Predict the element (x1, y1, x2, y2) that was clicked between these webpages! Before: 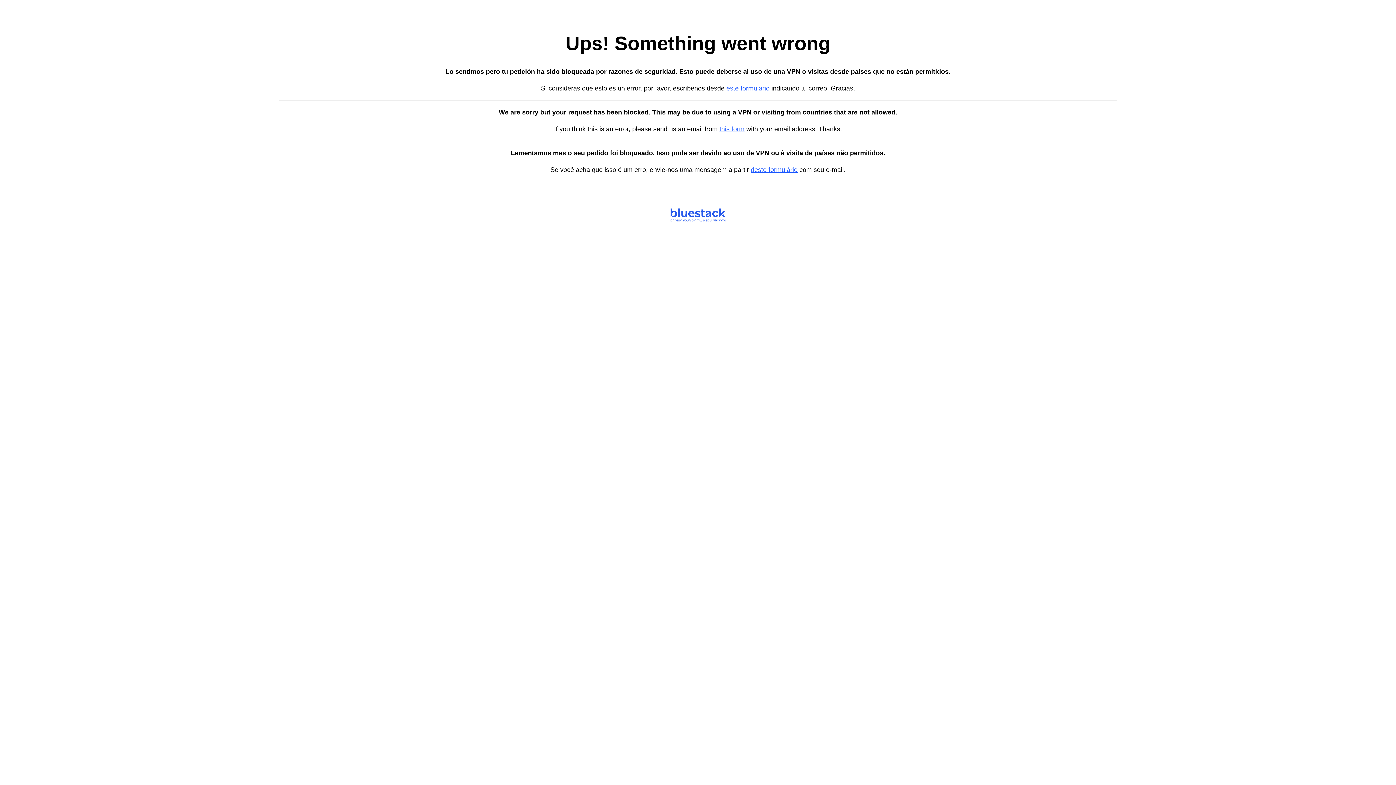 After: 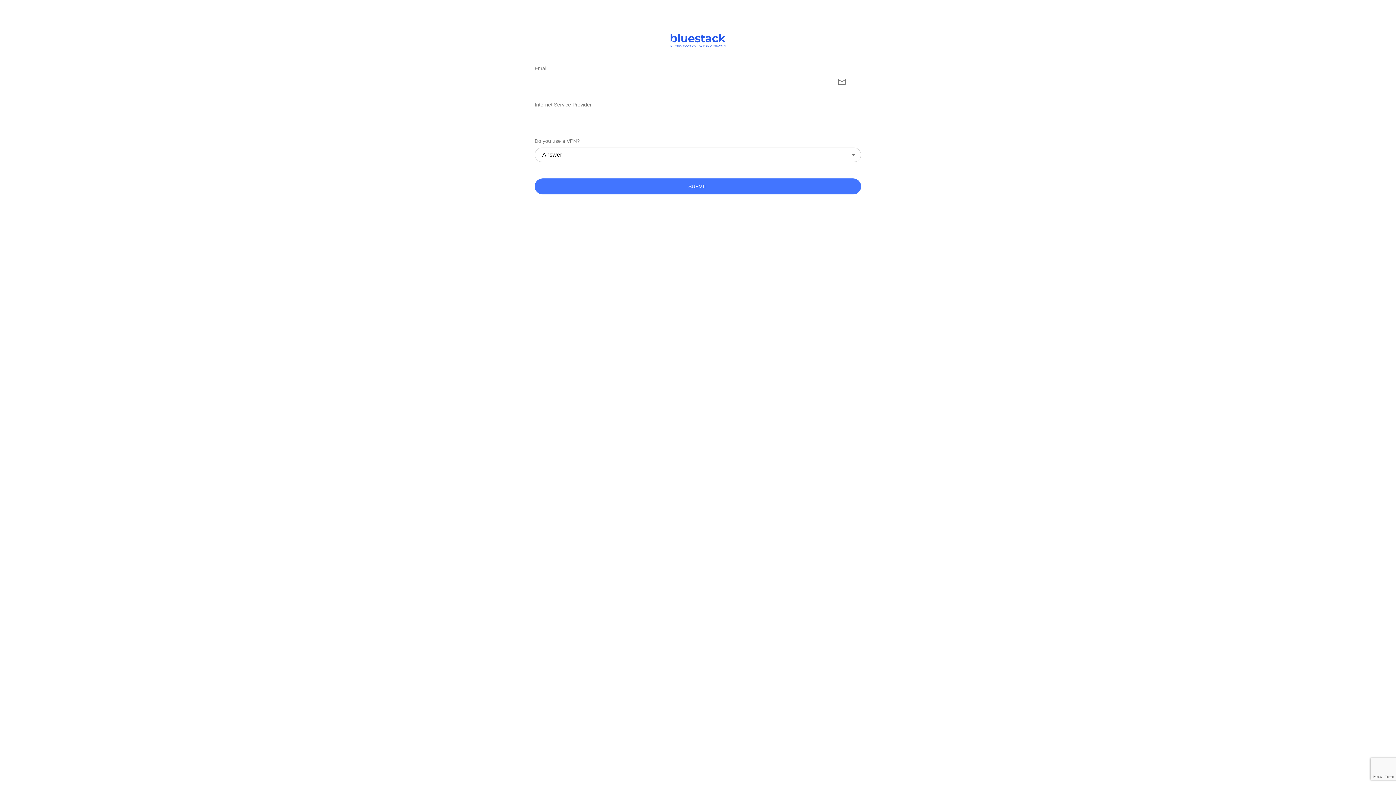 Action: label: this form bbox: (719, 125, 744, 132)